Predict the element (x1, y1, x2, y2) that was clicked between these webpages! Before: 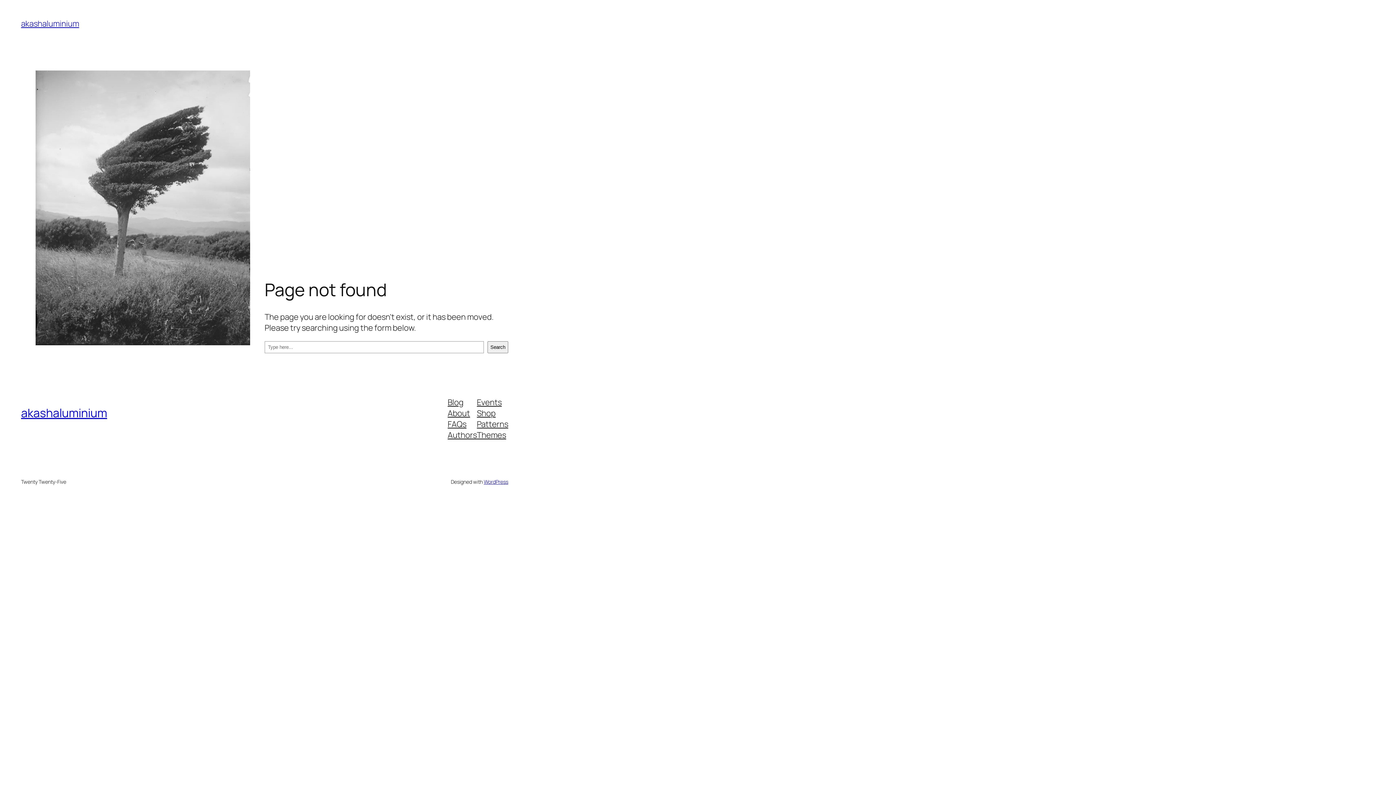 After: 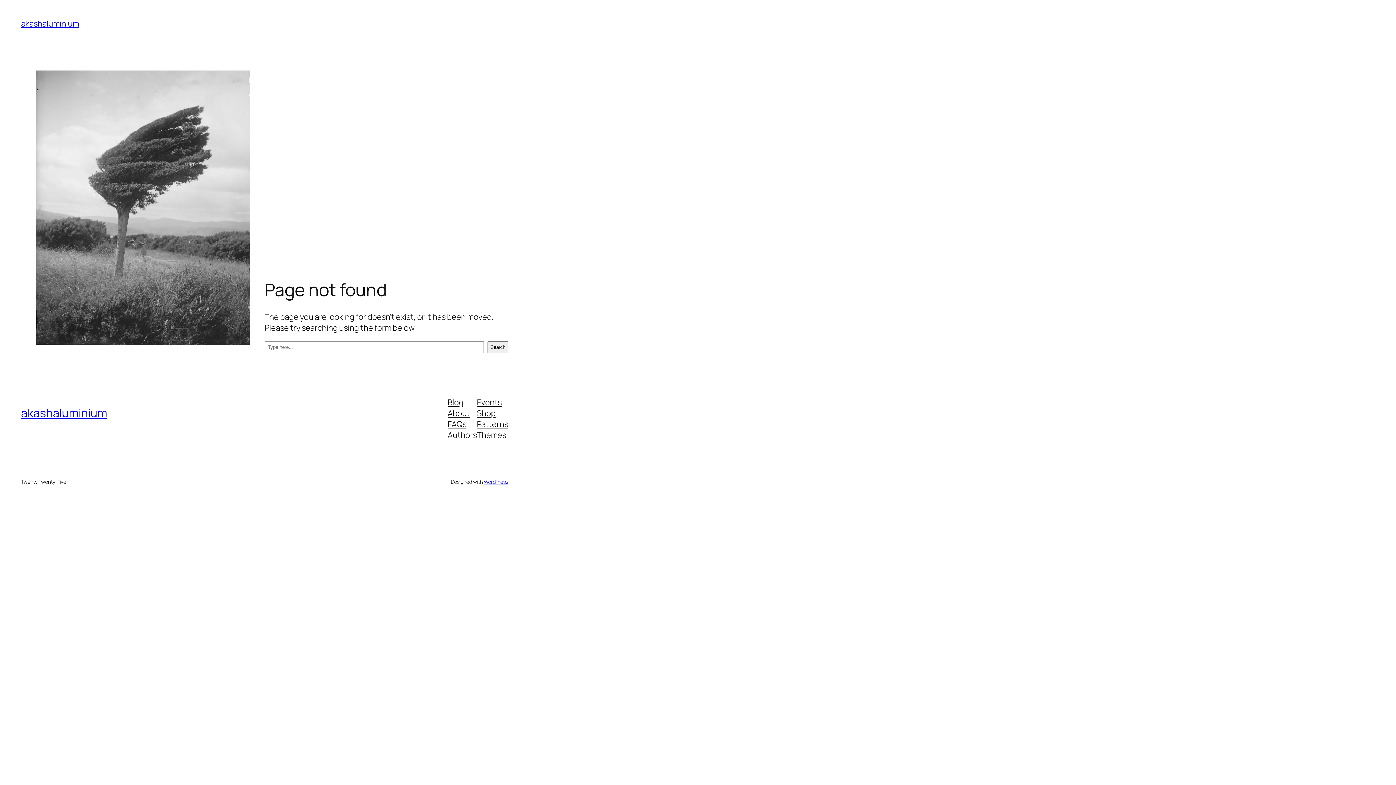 Action: label: Events bbox: (477, 396, 501, 407)